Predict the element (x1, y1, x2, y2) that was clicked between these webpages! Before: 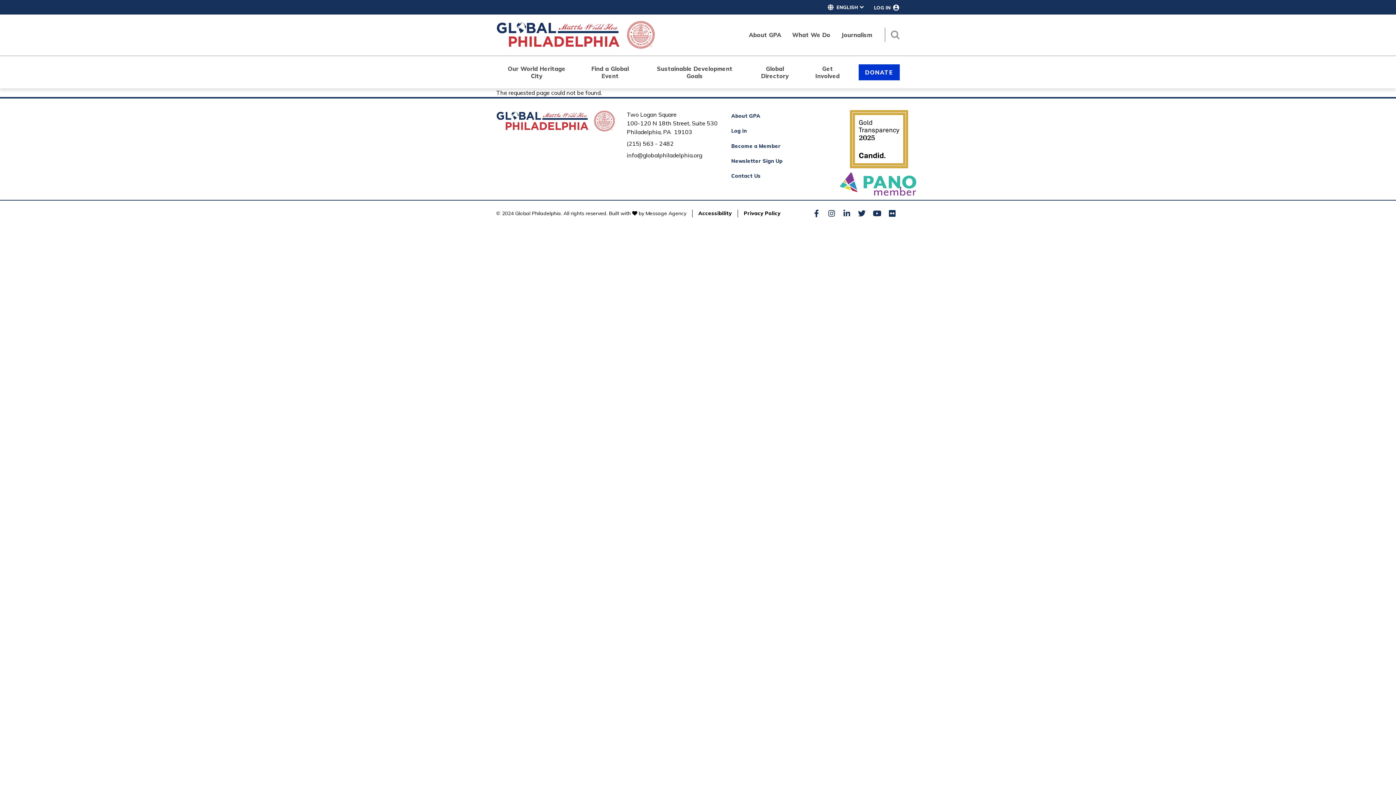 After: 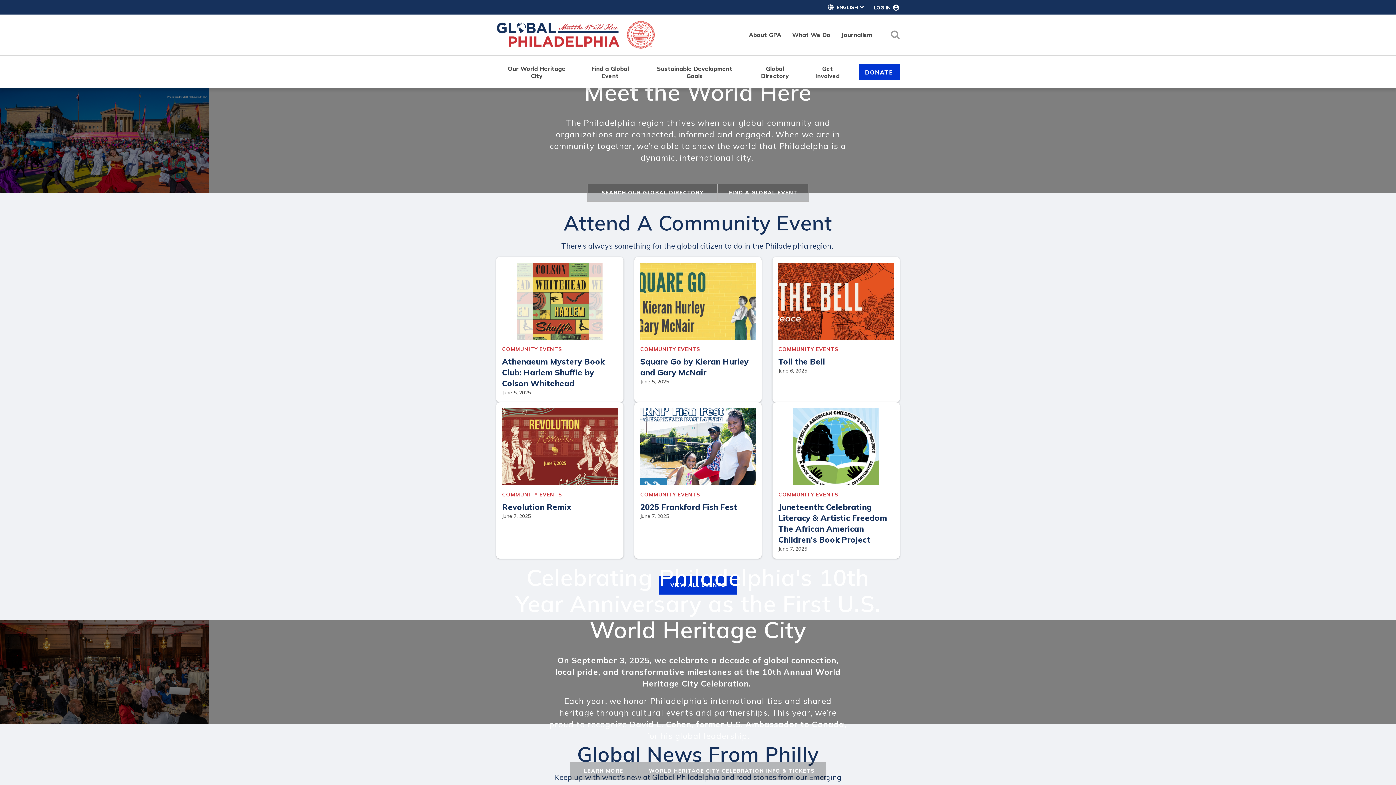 Action: bbox: (496, 110, 615, 131)